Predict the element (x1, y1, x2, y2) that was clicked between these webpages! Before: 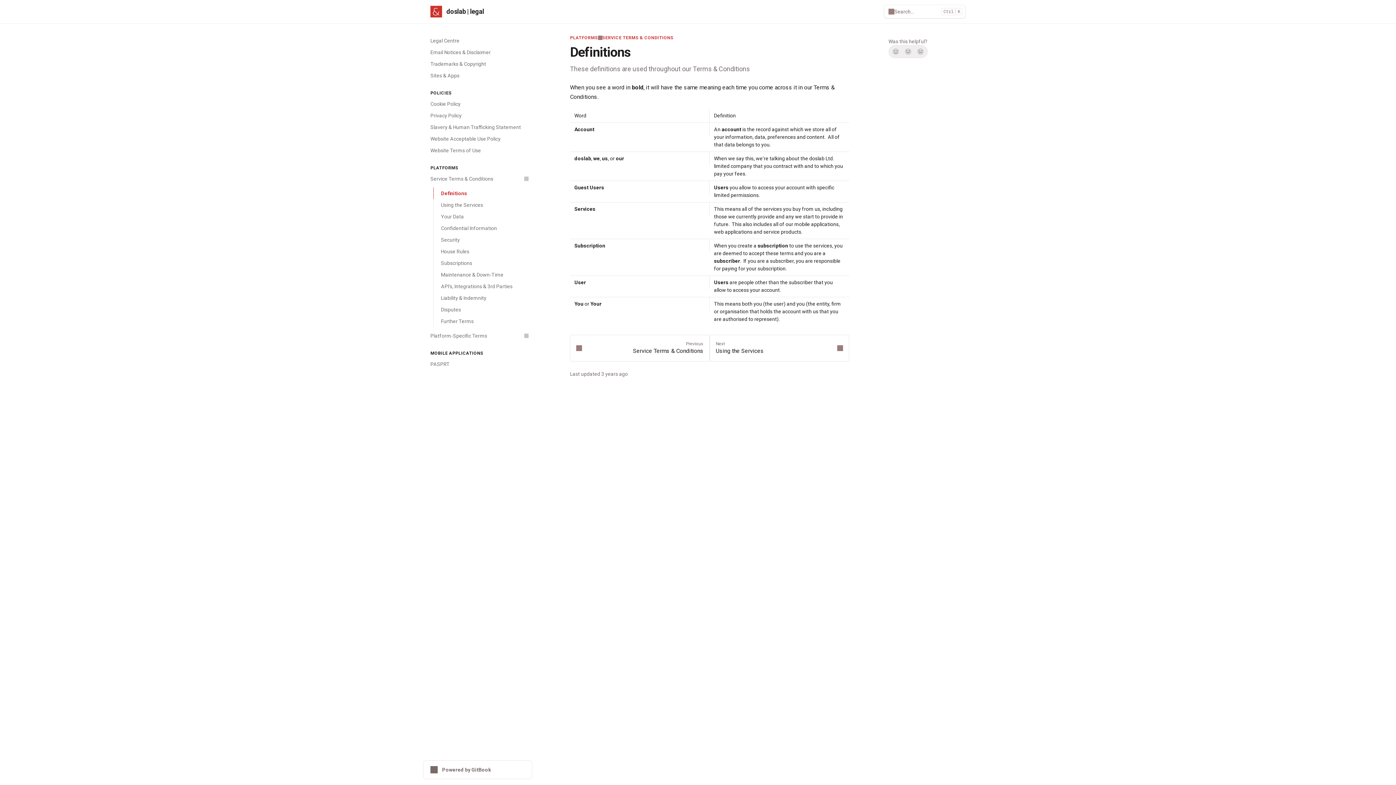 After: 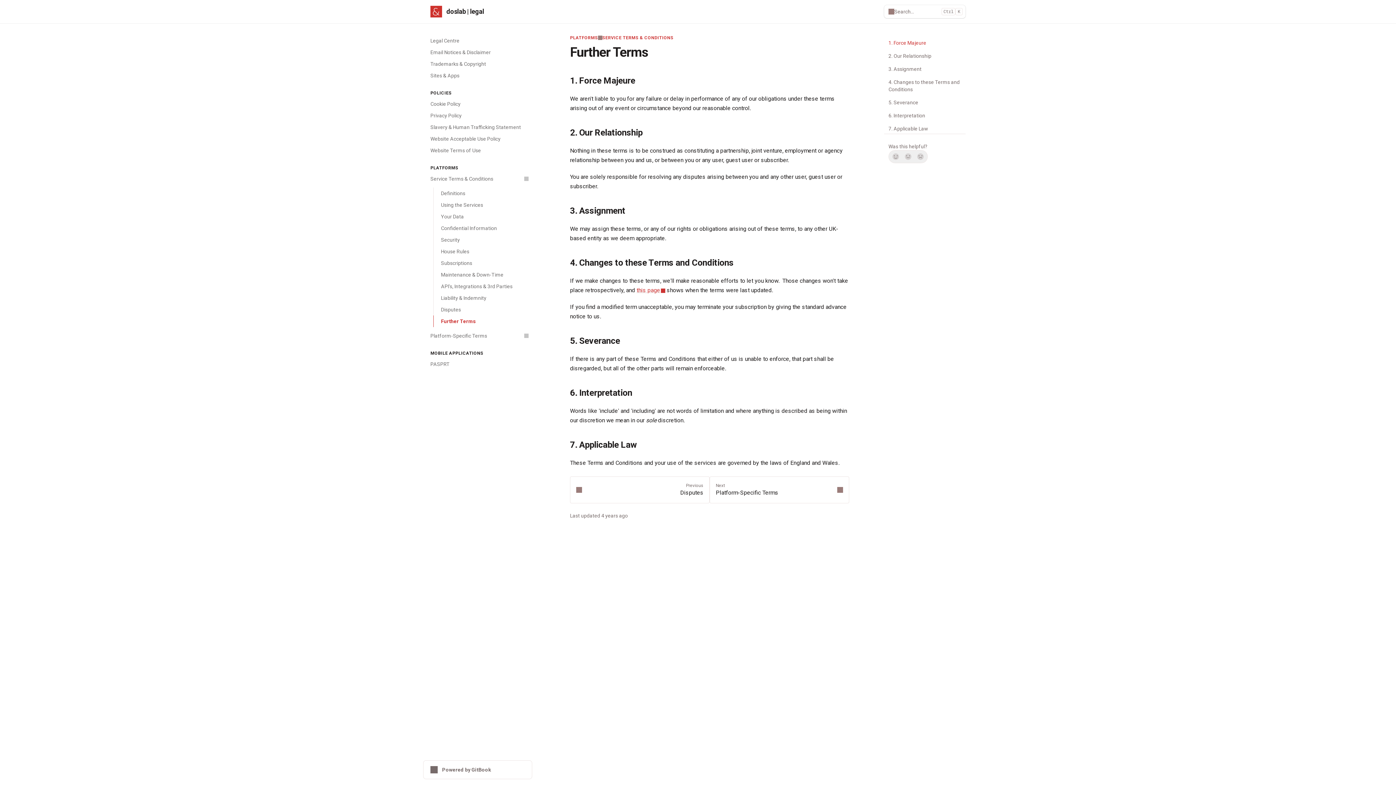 Action: label: Further Terms bbox: (433, 315, 532, 327)